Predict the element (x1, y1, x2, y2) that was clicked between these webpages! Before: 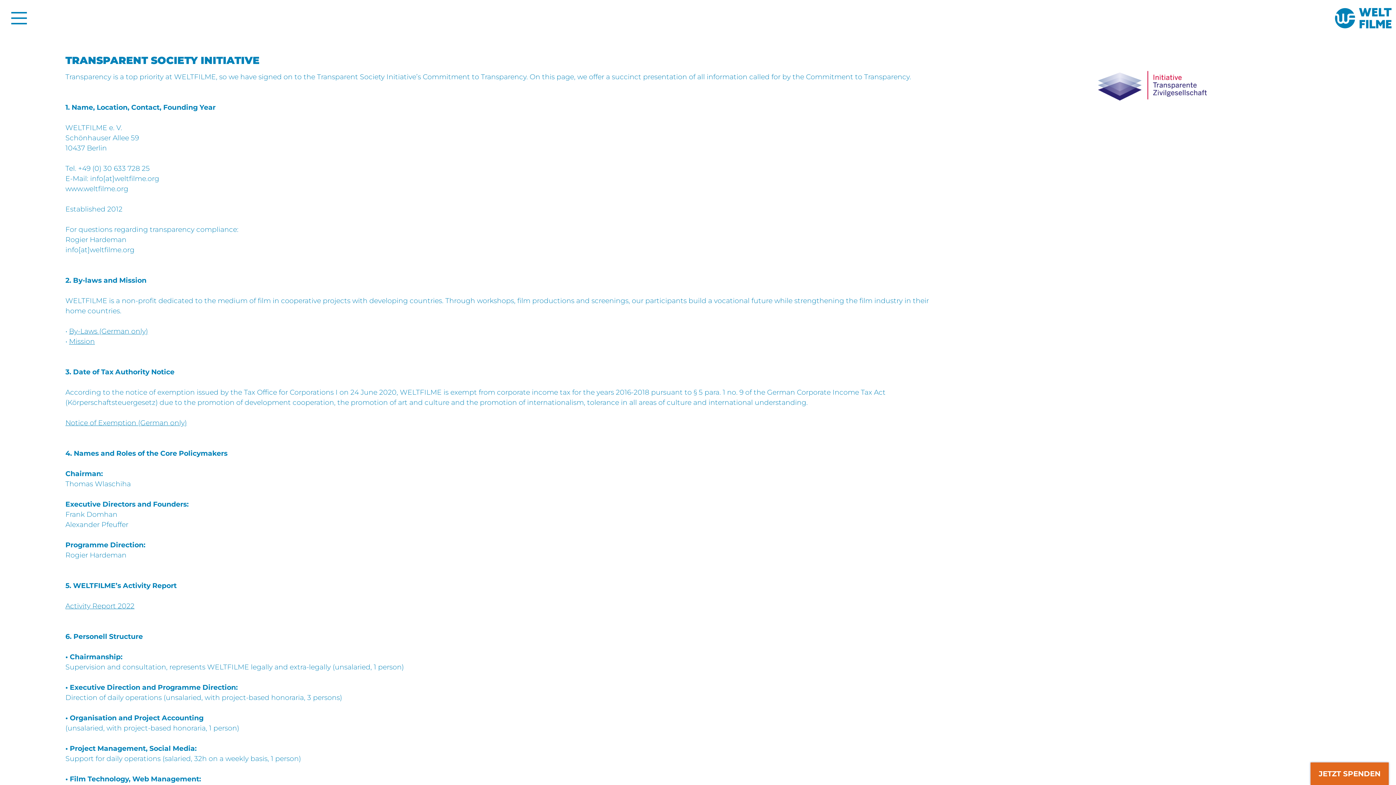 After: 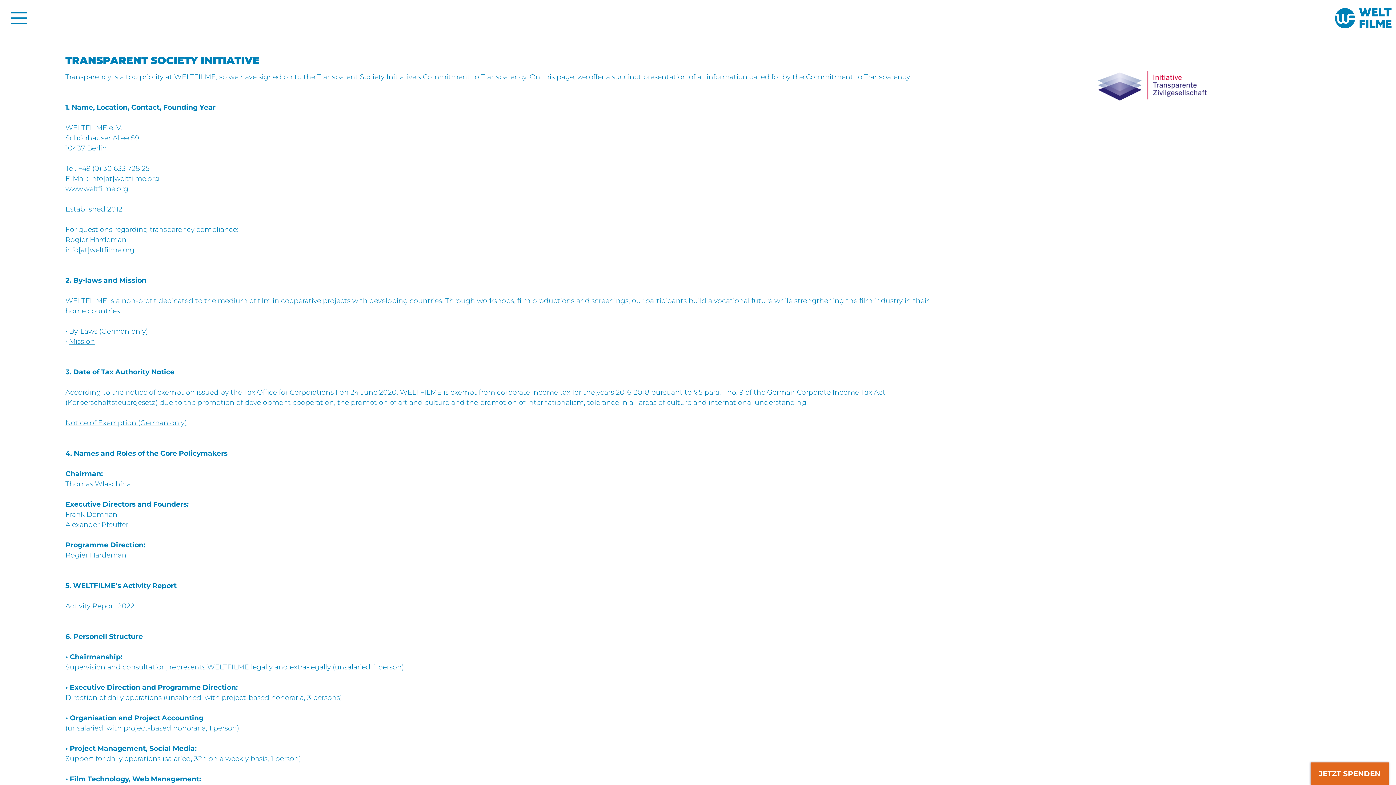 Action: label: By-Laws (German only) bbox: (69, 327, 148, 335)